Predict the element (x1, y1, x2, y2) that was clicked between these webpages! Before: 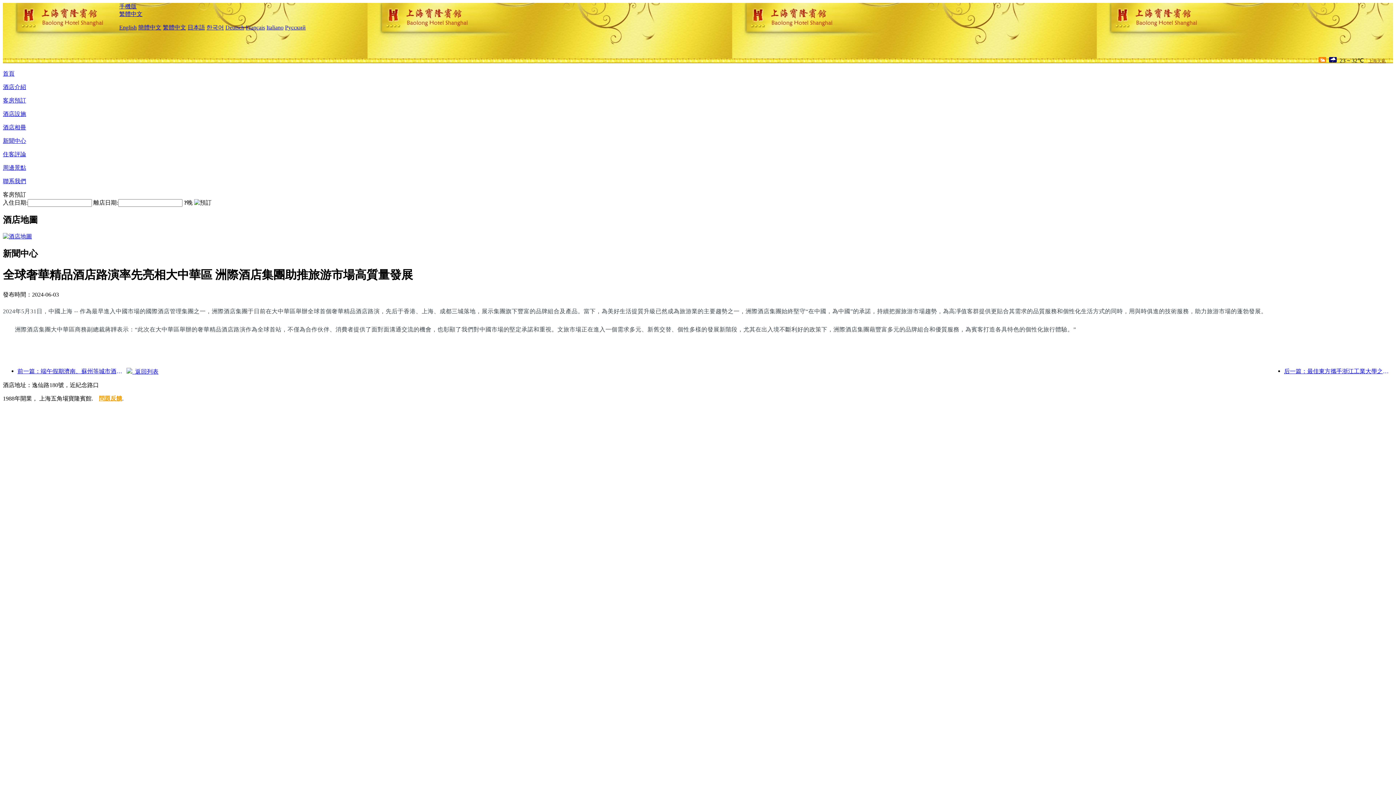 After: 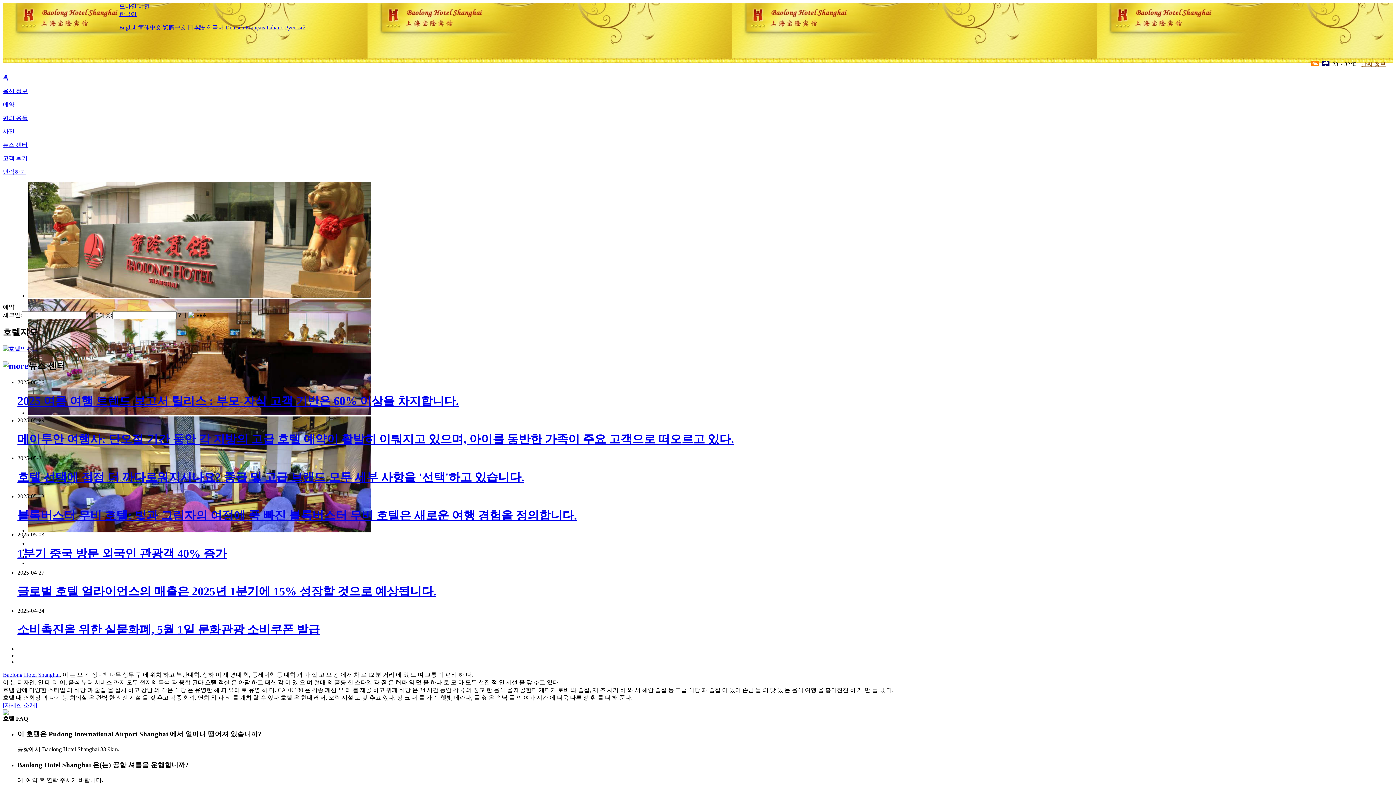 Action: label: 한국어 bbox: (206, 24, 224, 30)